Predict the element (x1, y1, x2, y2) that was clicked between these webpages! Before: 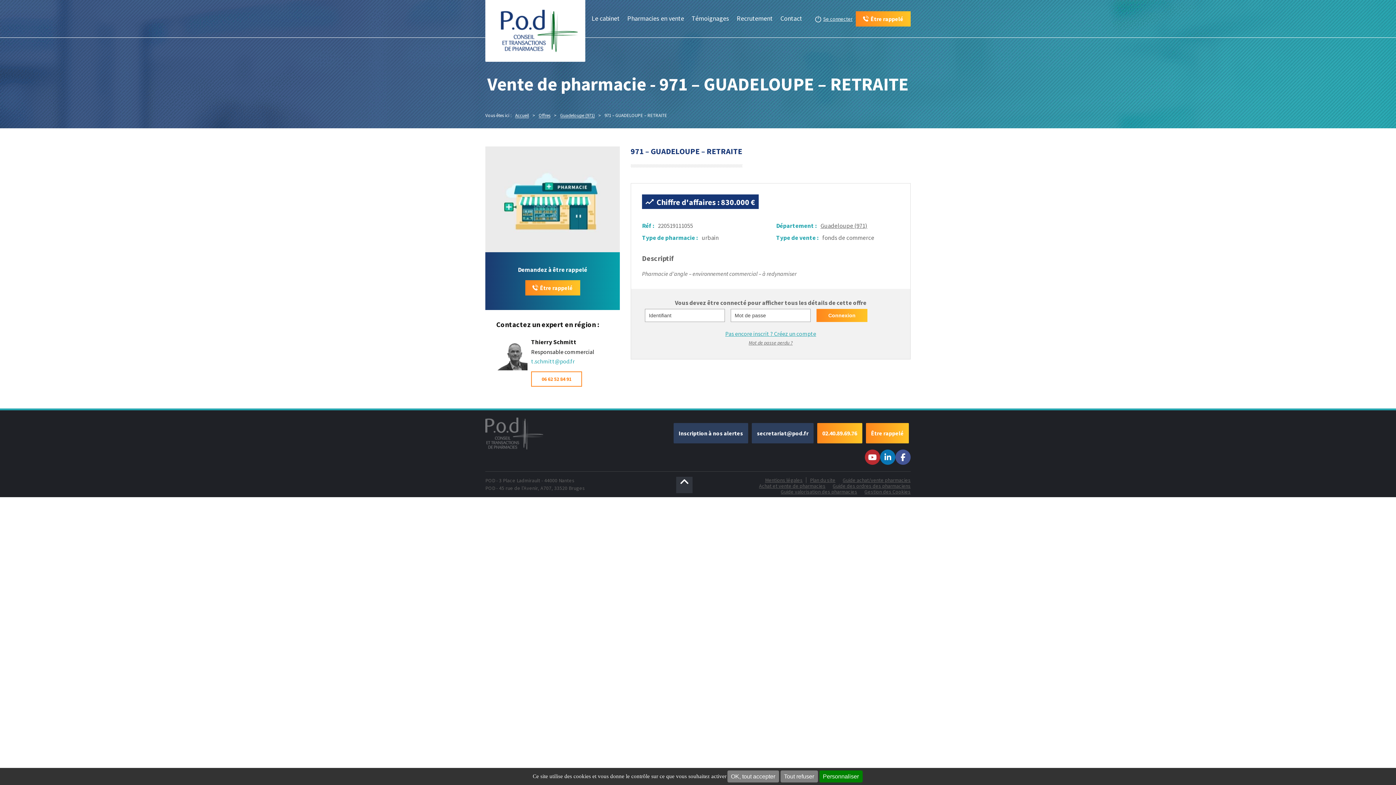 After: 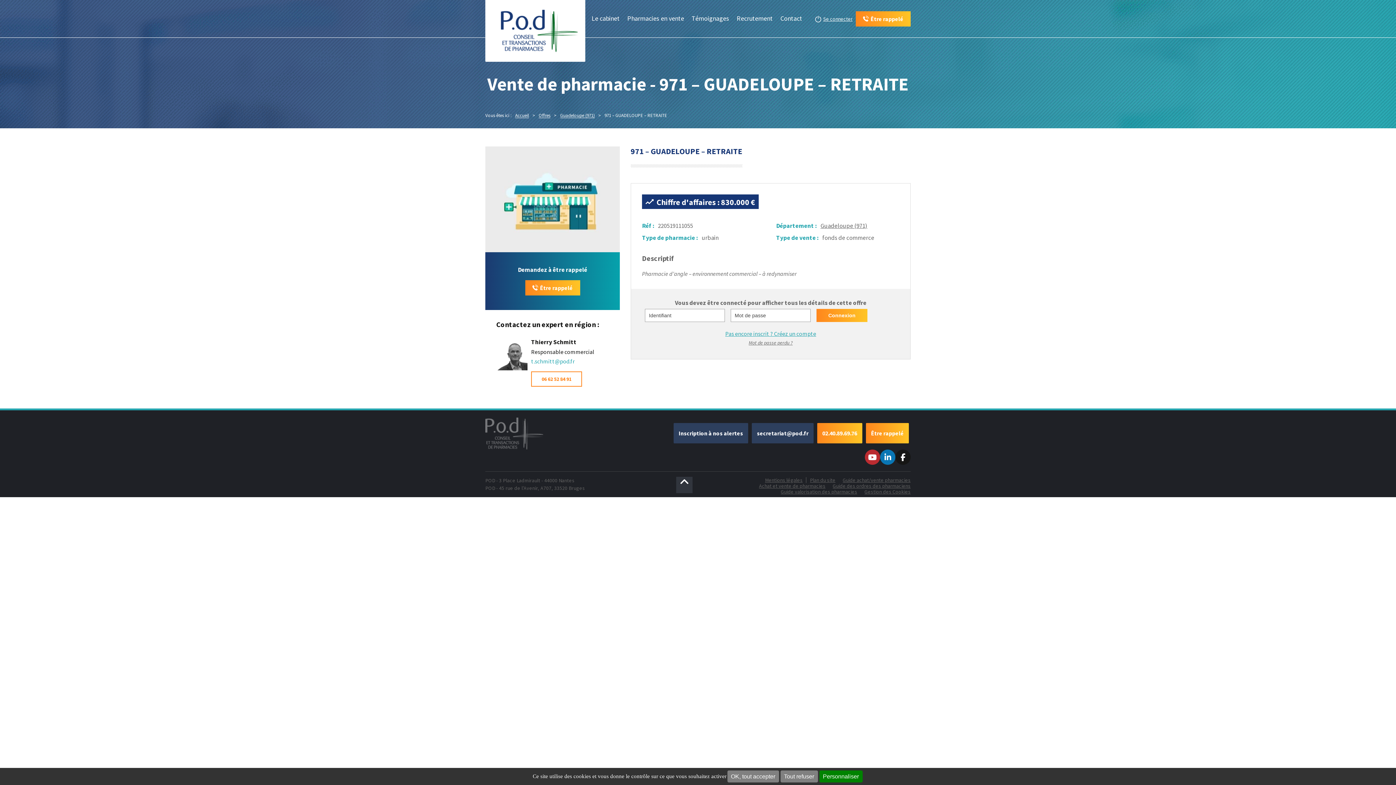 Action: bbox: (895, 449, 910, 465) label: Suivez-nous sur Facebook